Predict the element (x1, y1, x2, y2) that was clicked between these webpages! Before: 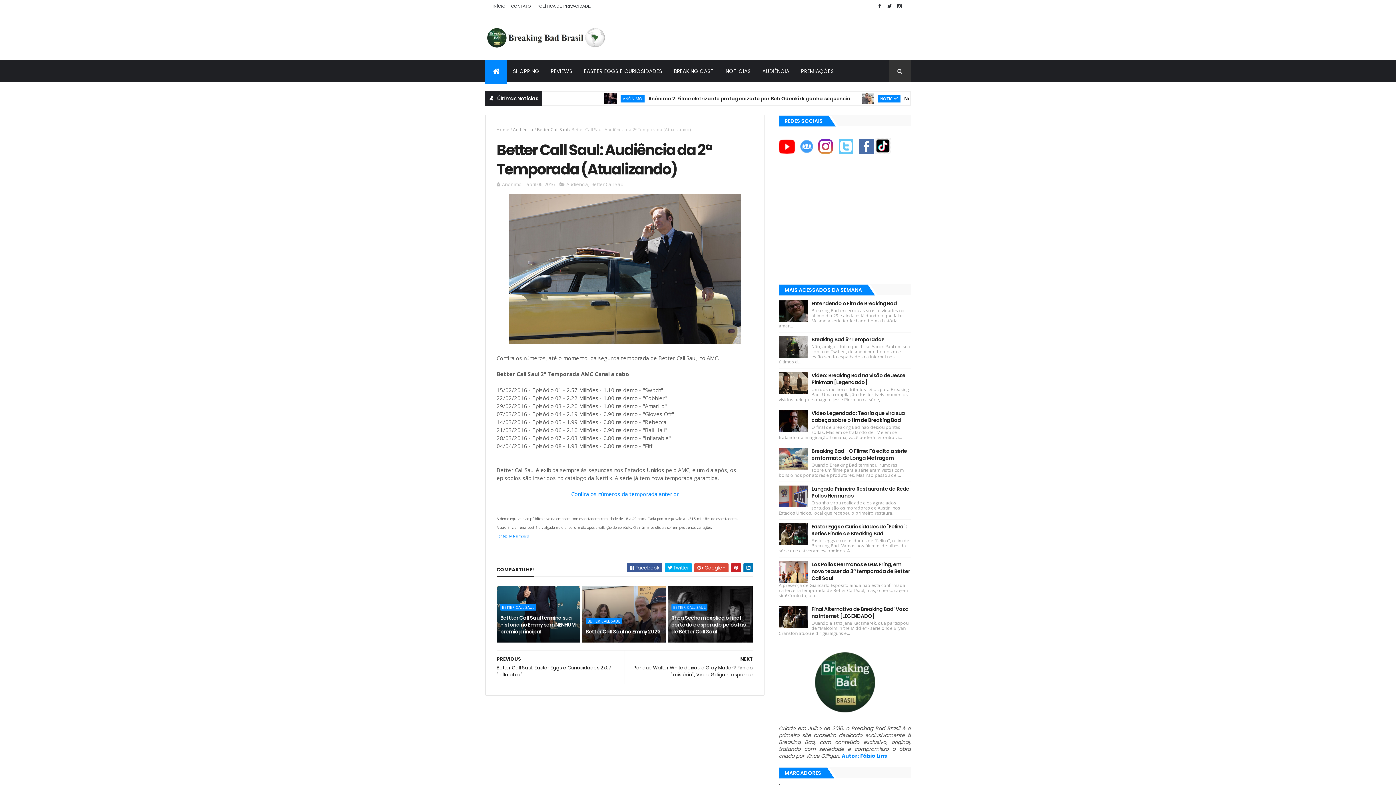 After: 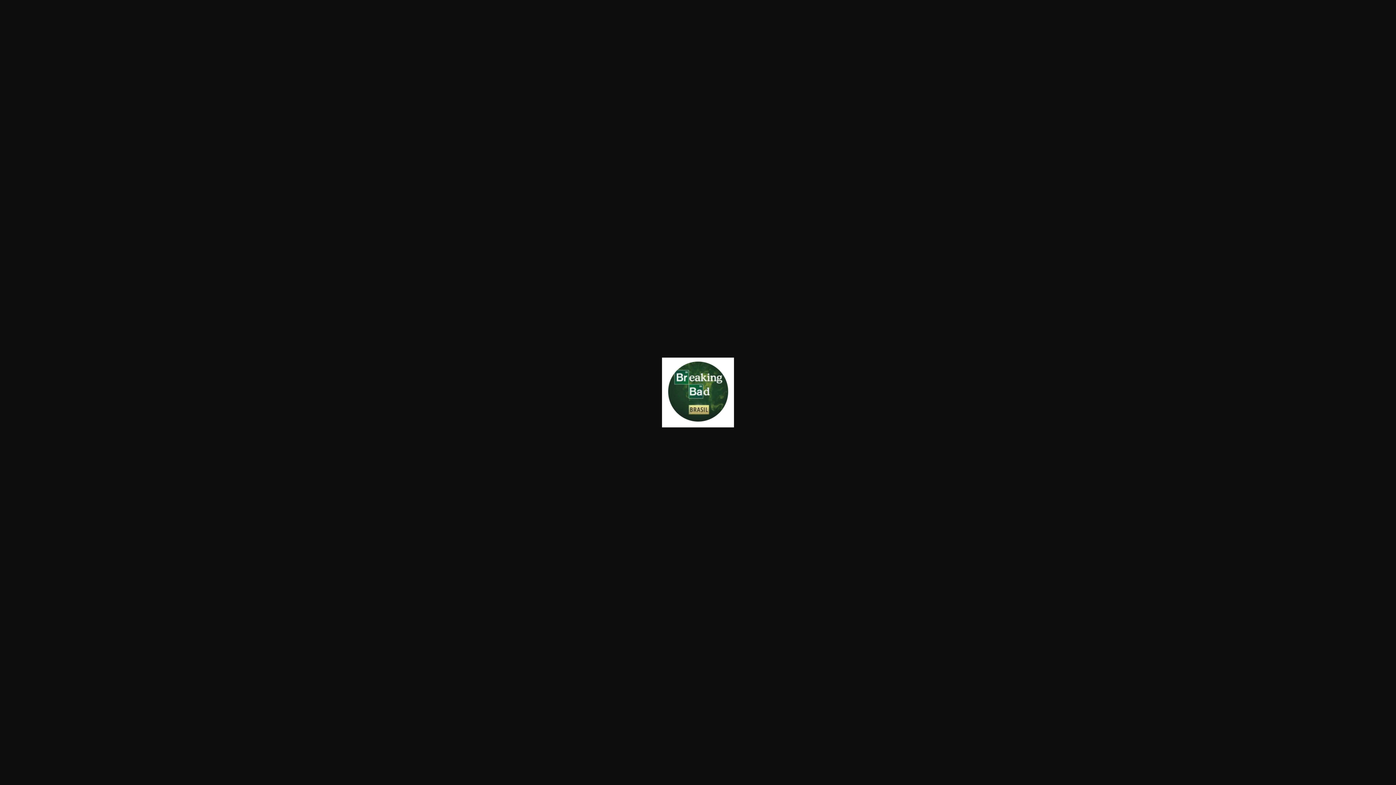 Action: bbox: (779, 643, 910, 725)